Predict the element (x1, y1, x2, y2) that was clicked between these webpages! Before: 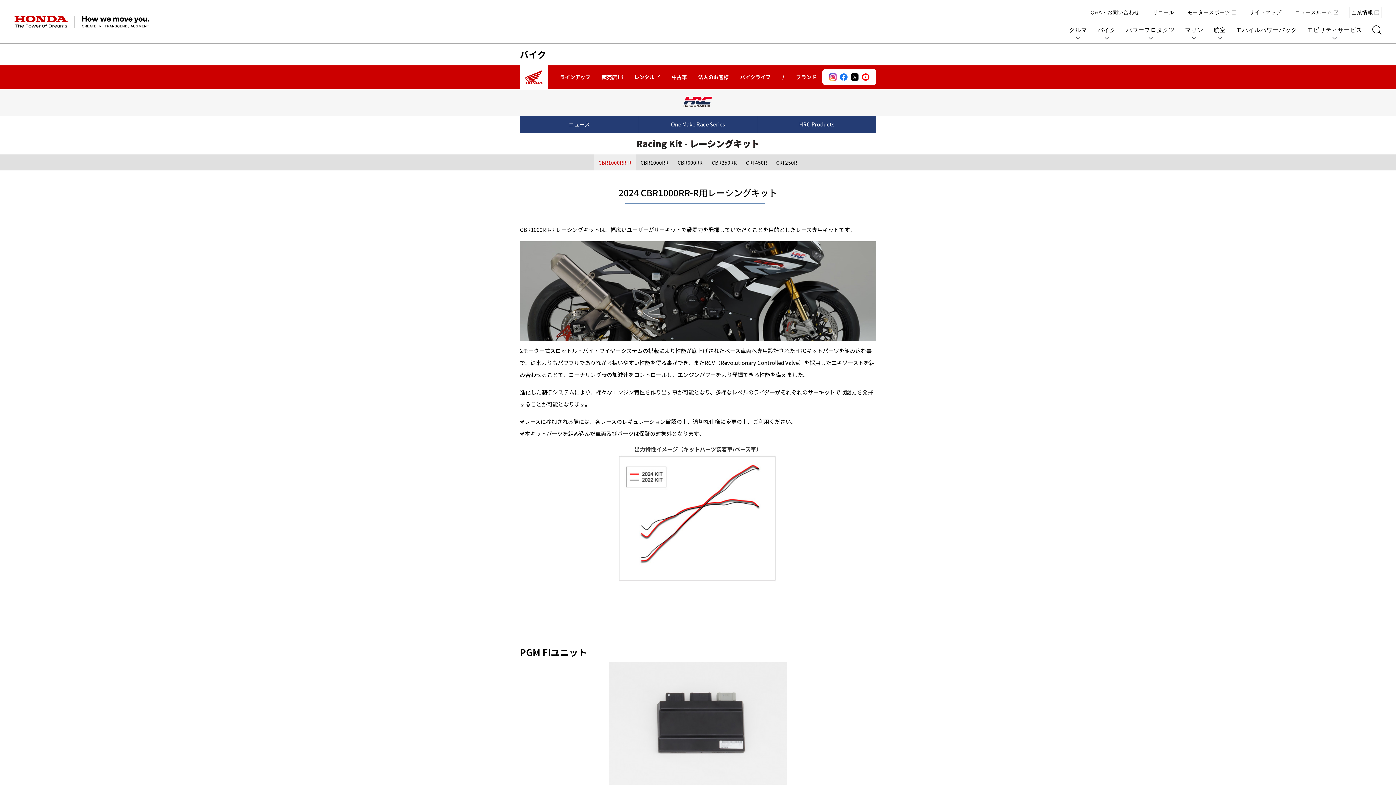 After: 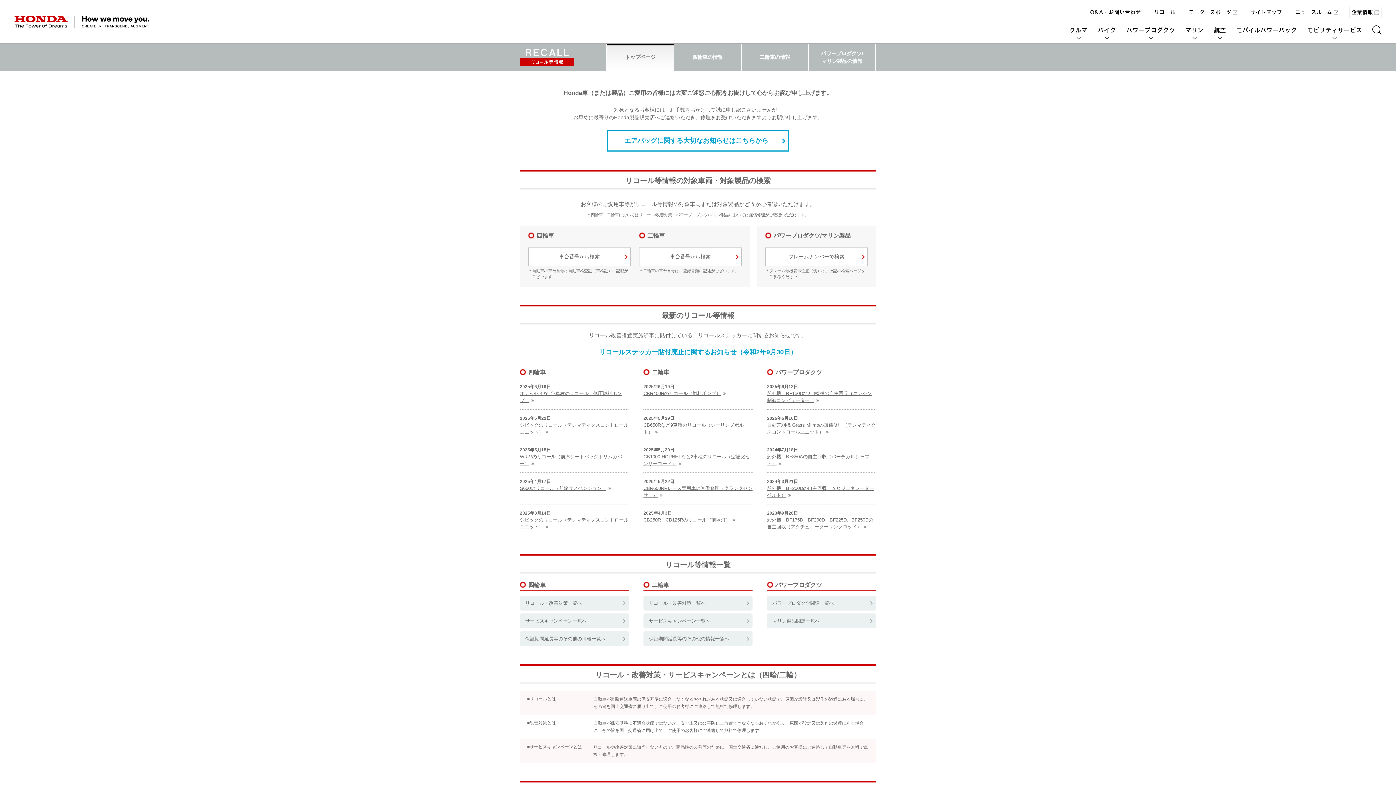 Action: bbox: (1150, 7, 1176, 17) label: リコール